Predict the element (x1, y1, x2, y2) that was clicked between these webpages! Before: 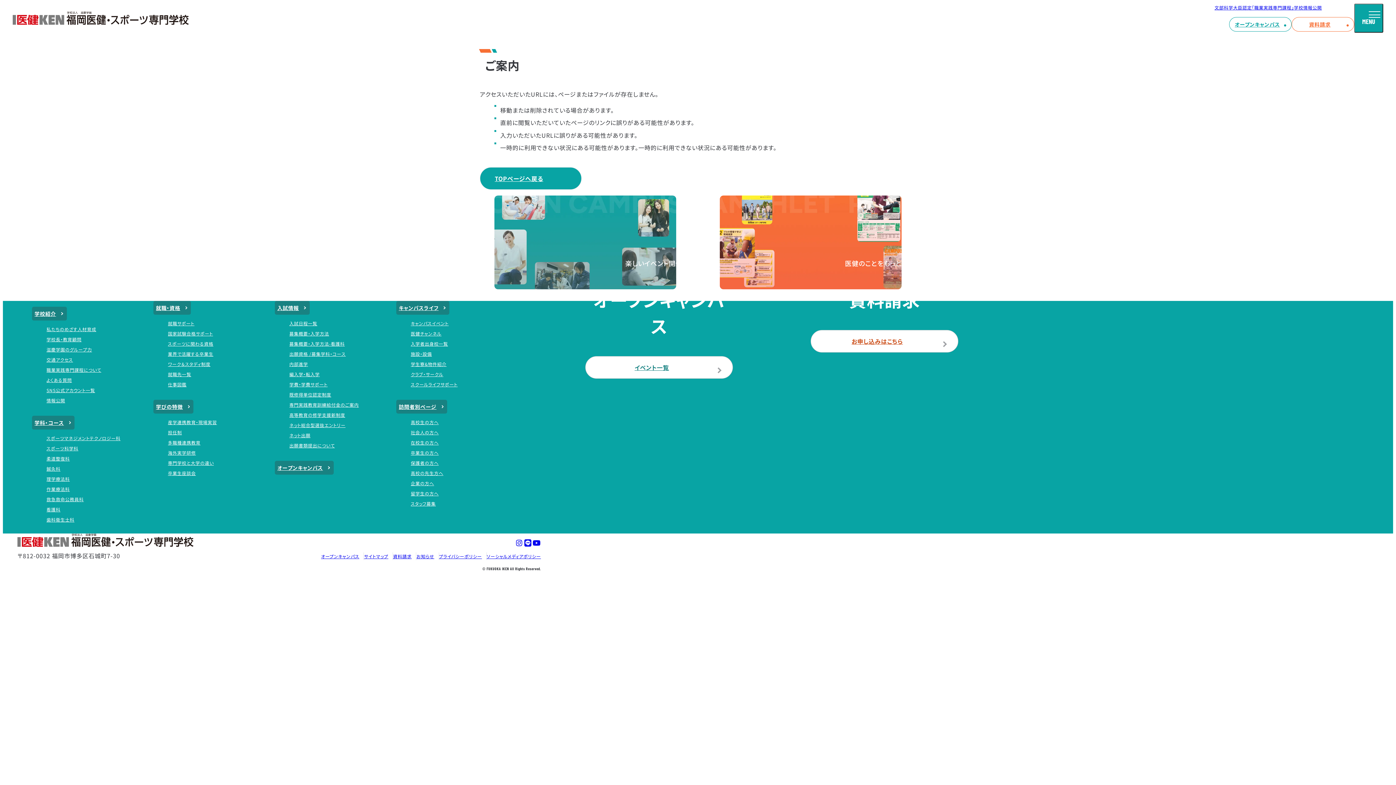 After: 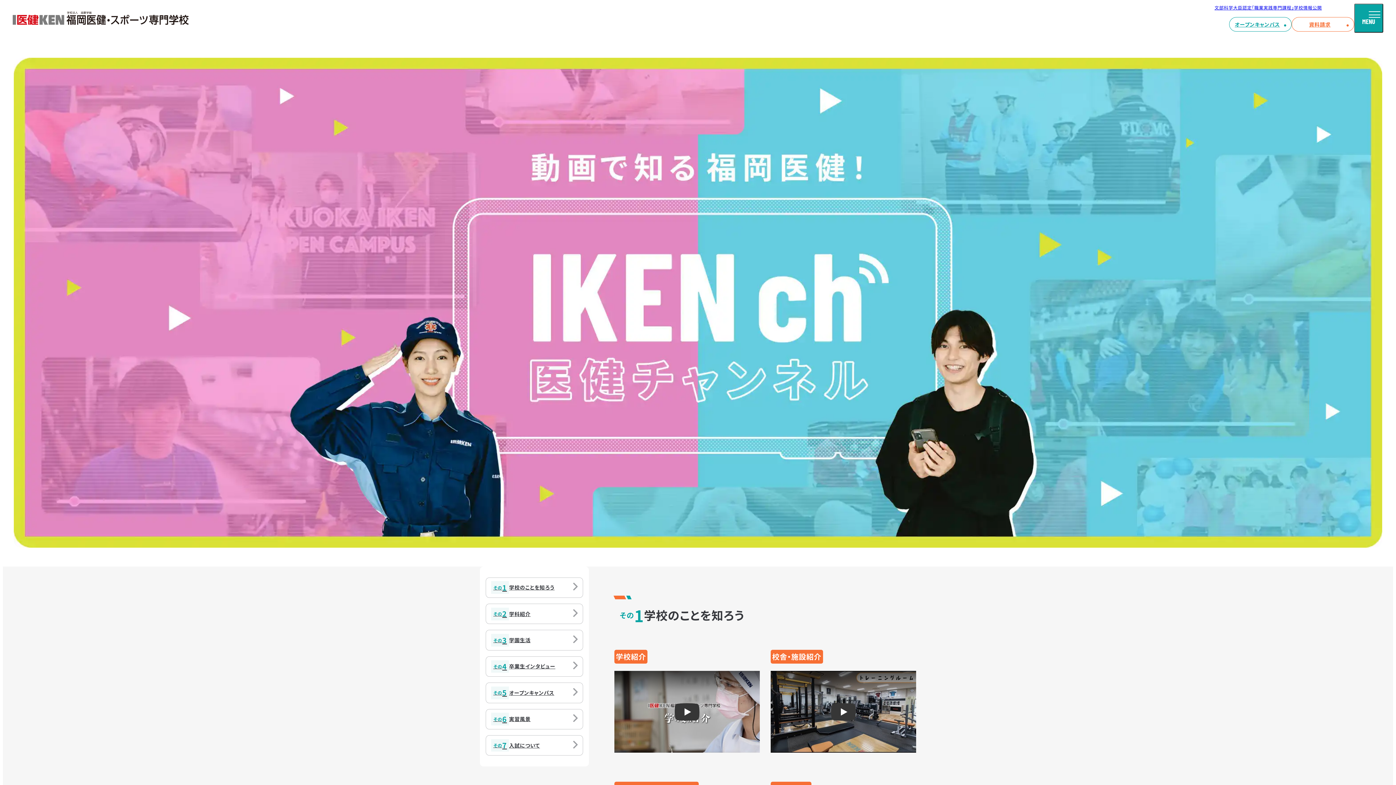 Action: label: 医健チャンネル bbox: (410, 330, 441, 336)